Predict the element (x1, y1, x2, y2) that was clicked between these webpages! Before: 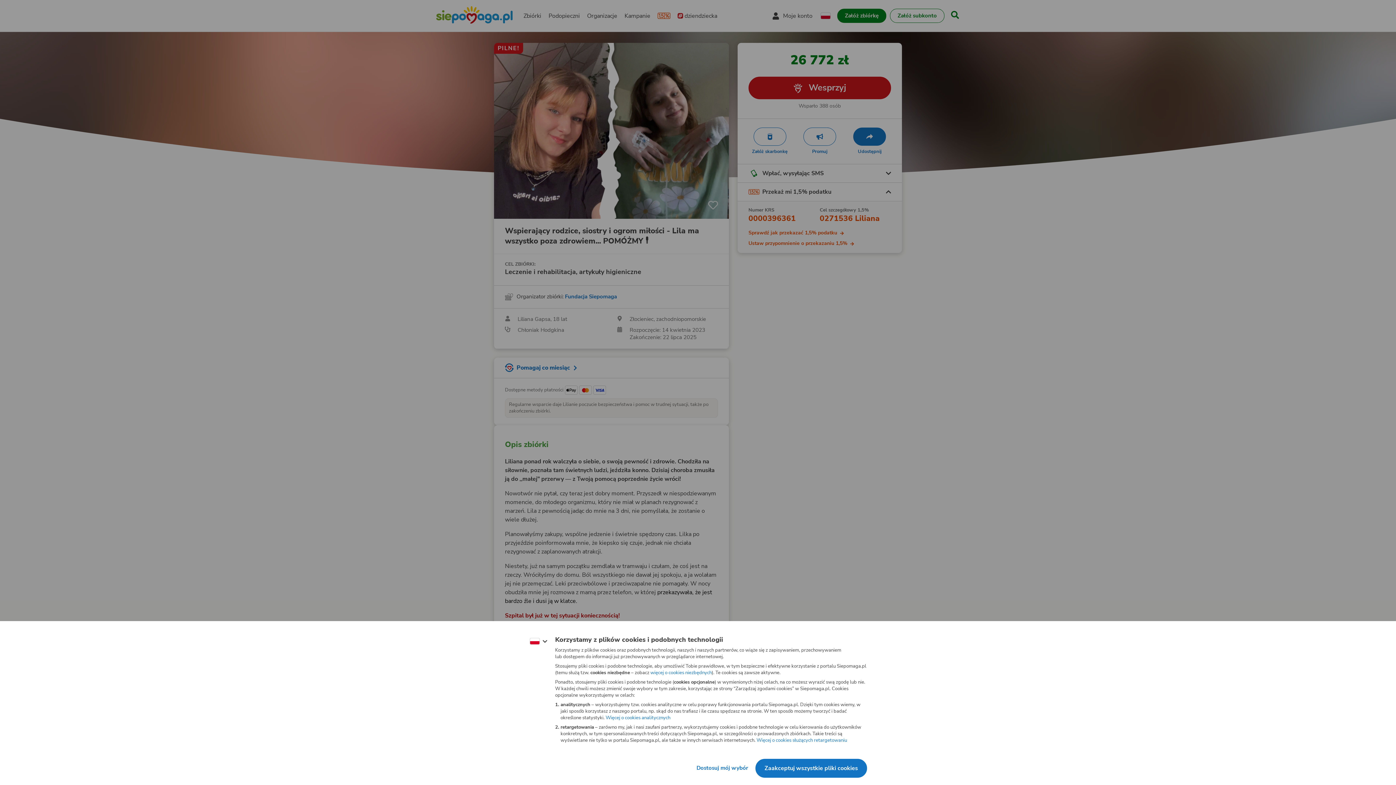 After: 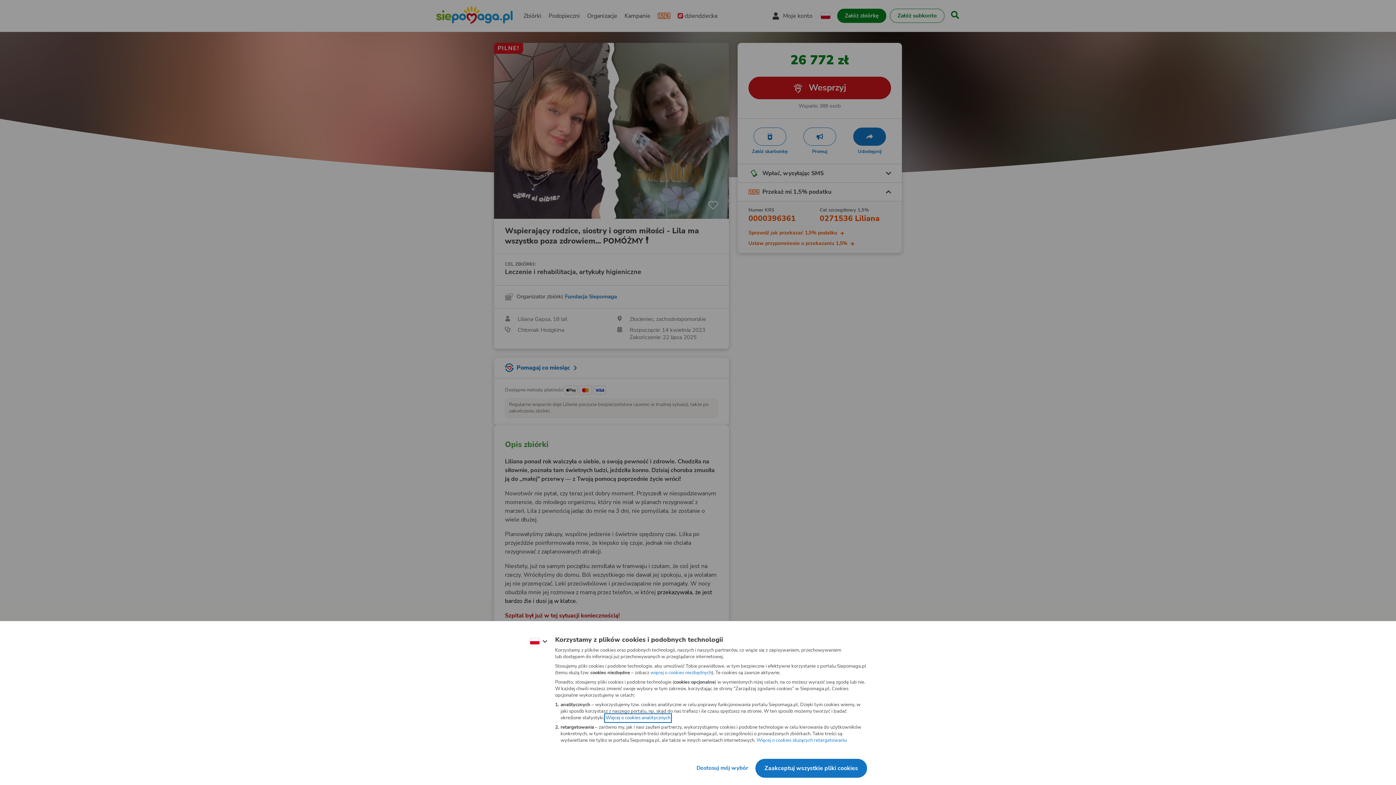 Action: label: Więcej o cookies analitycznych
(otwiera nową kartę) bbox: (624, 712, 676, 717)